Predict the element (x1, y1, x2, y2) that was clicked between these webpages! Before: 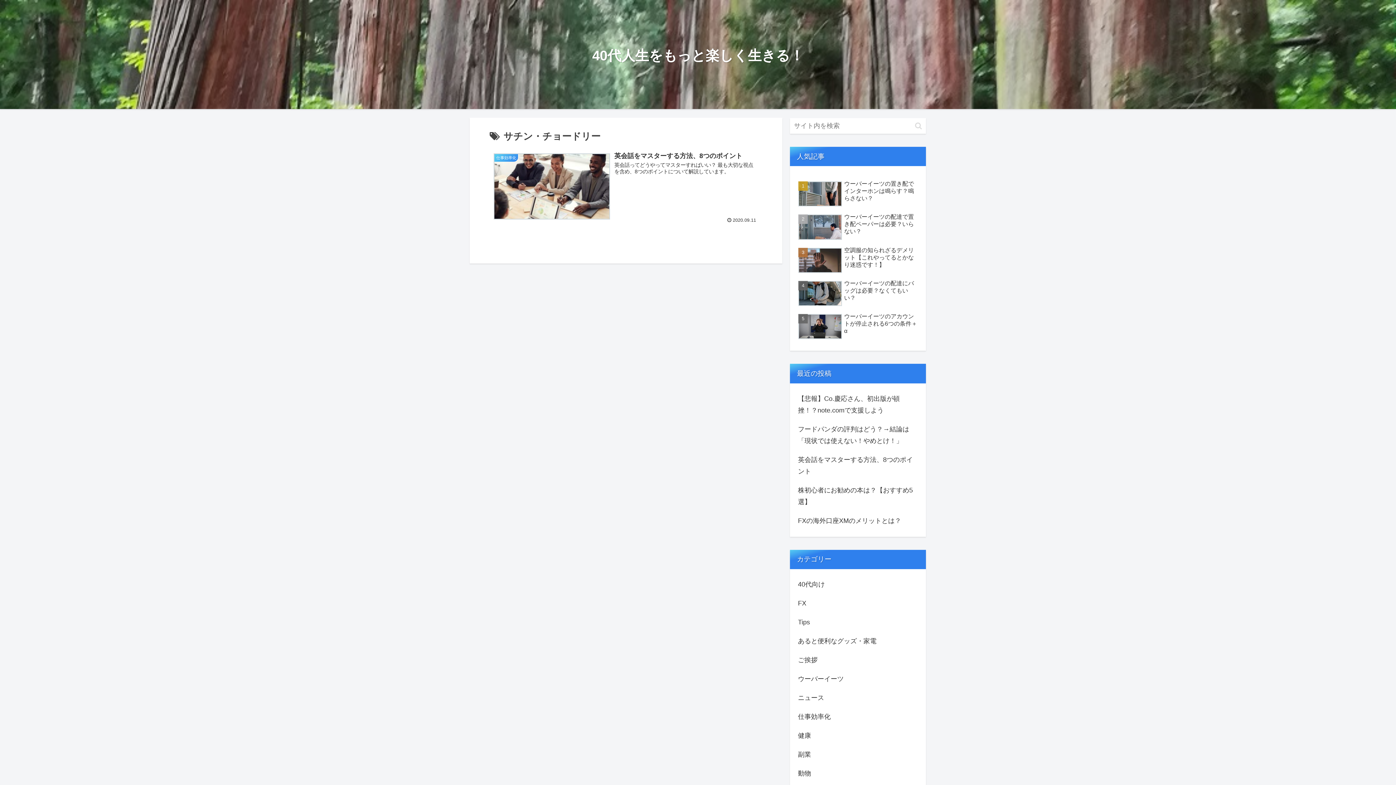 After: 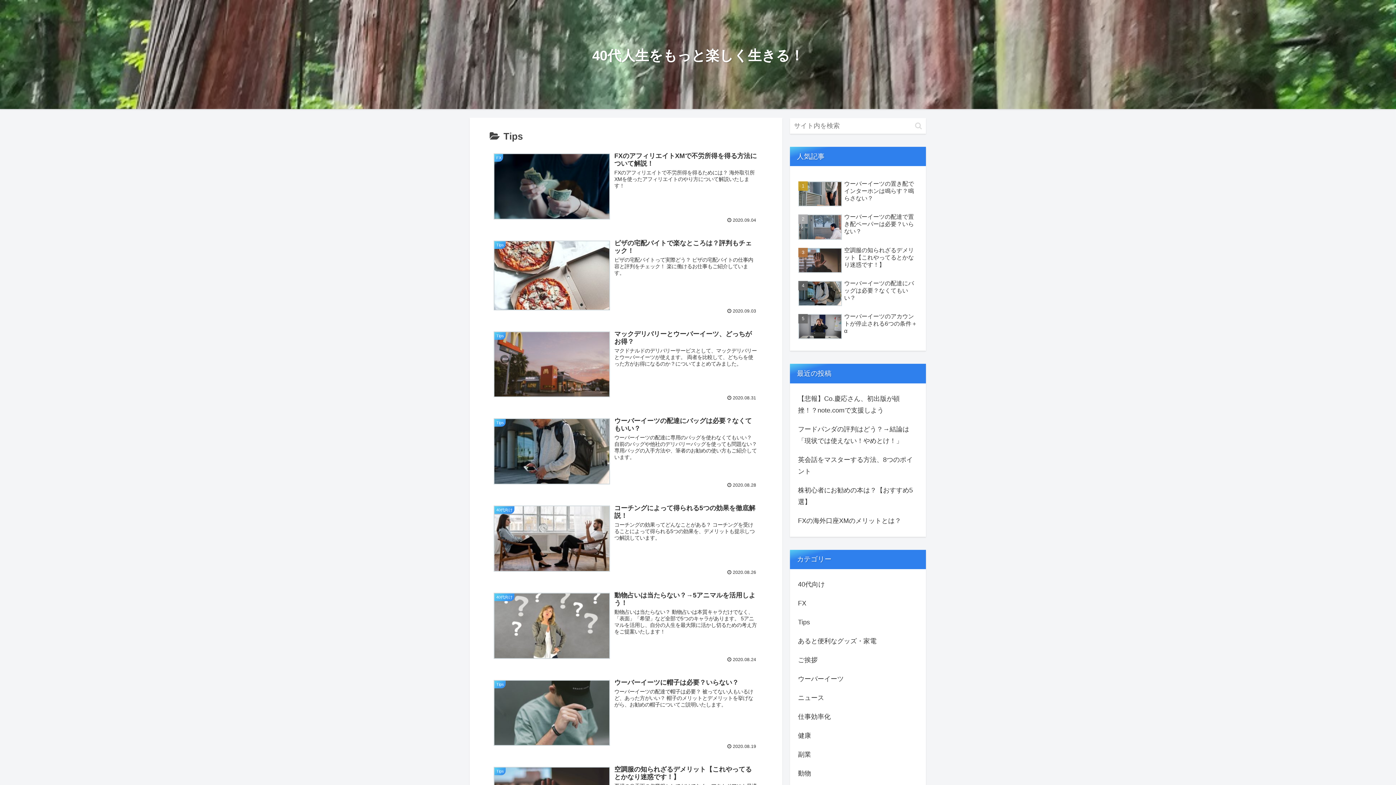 Action: bbox: (796, 613, 919, 631) label: Tips